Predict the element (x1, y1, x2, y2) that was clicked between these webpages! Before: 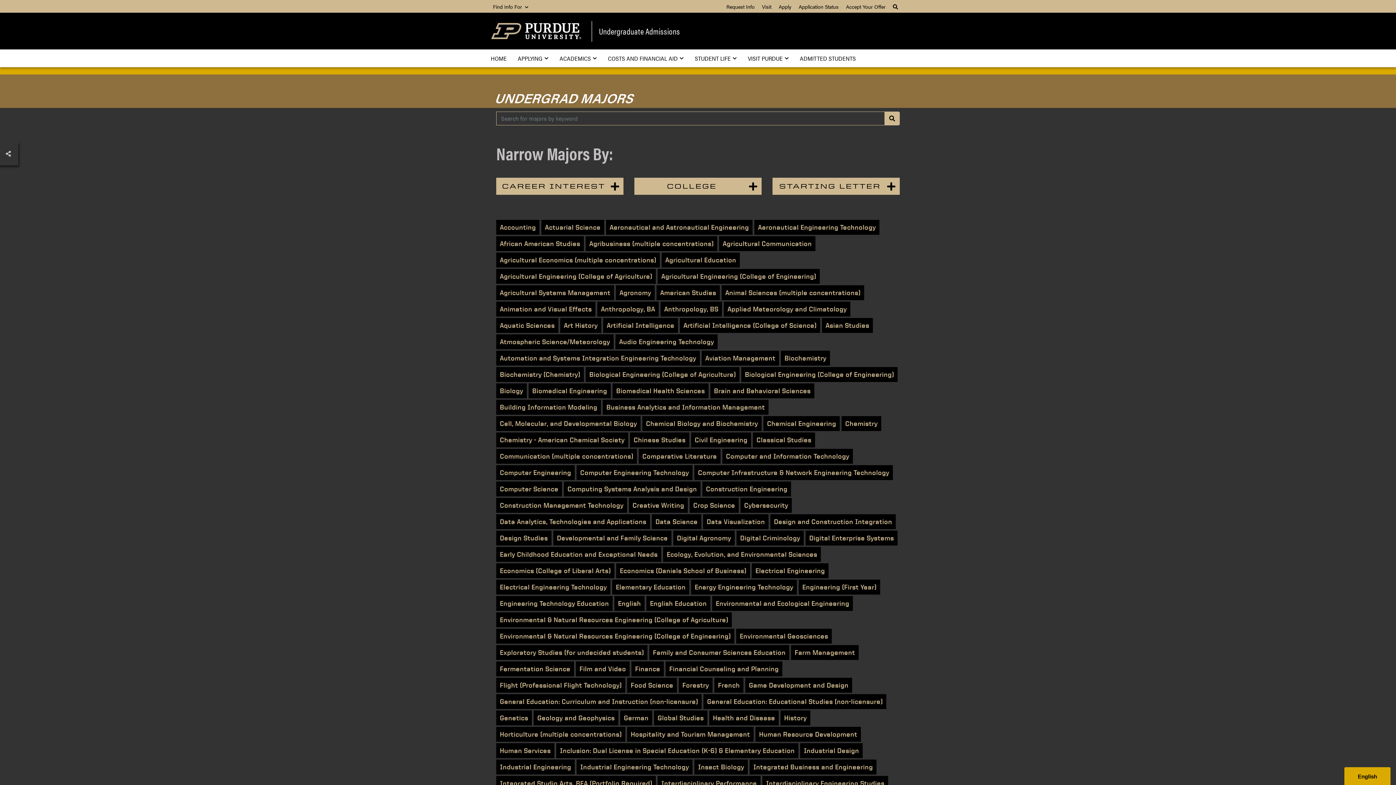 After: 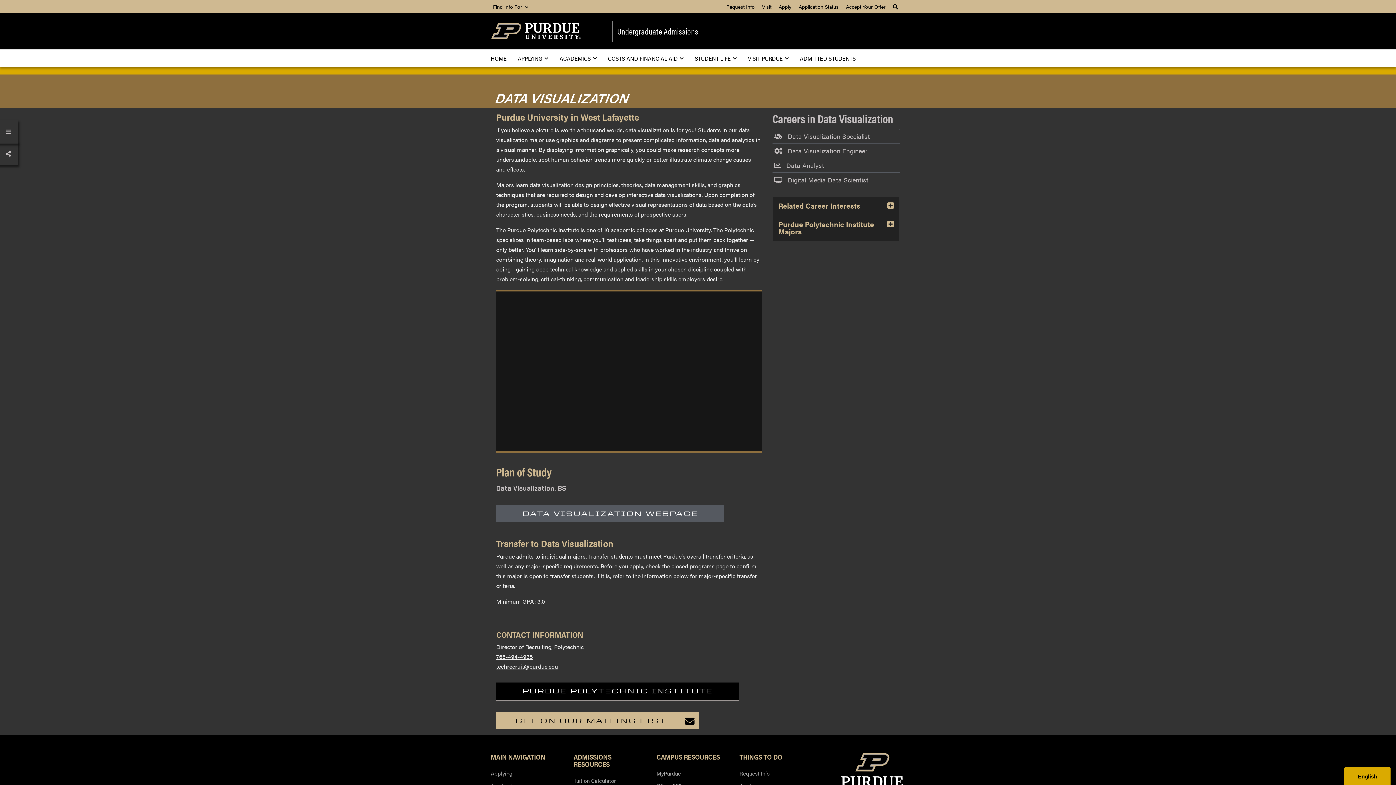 Action: bbox: (703, 514, 768, 529) label: Data Visualization